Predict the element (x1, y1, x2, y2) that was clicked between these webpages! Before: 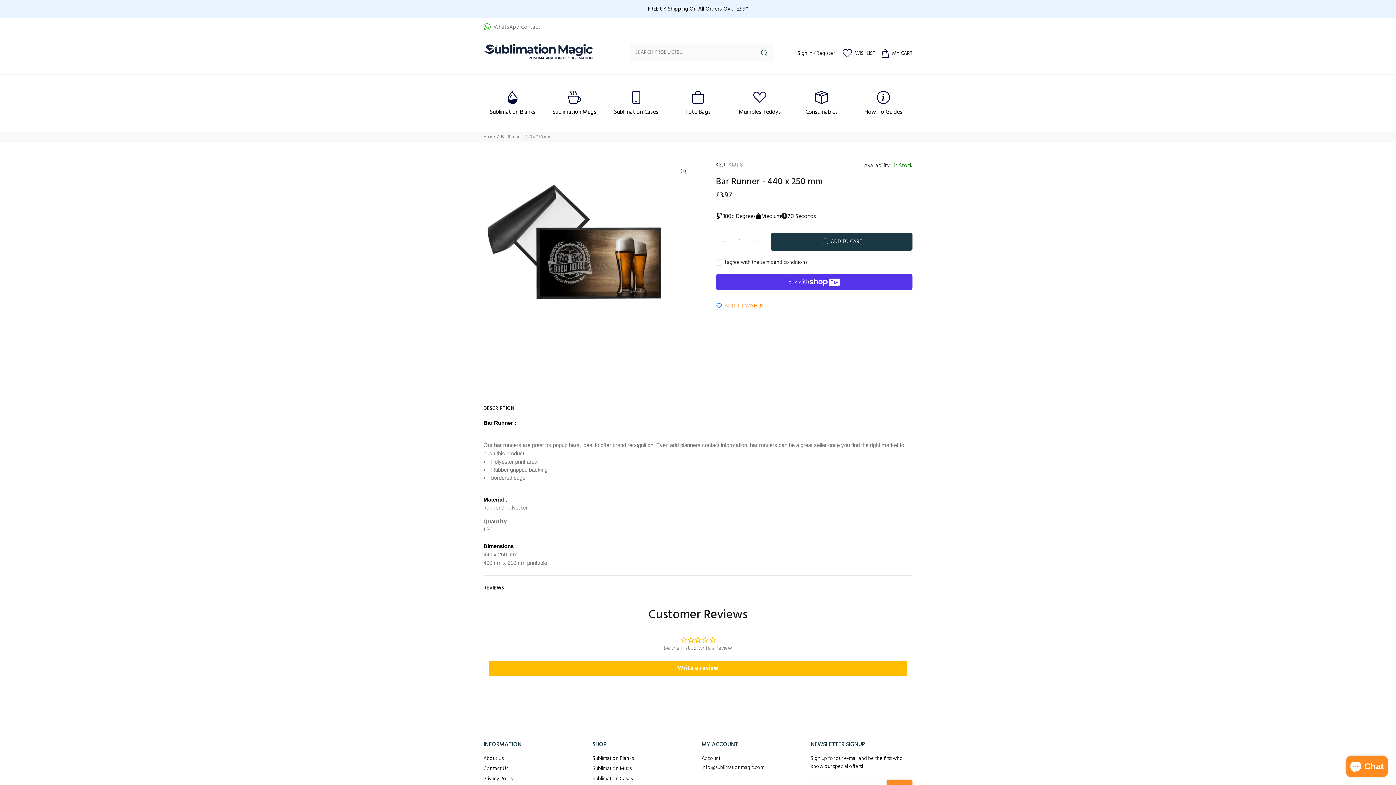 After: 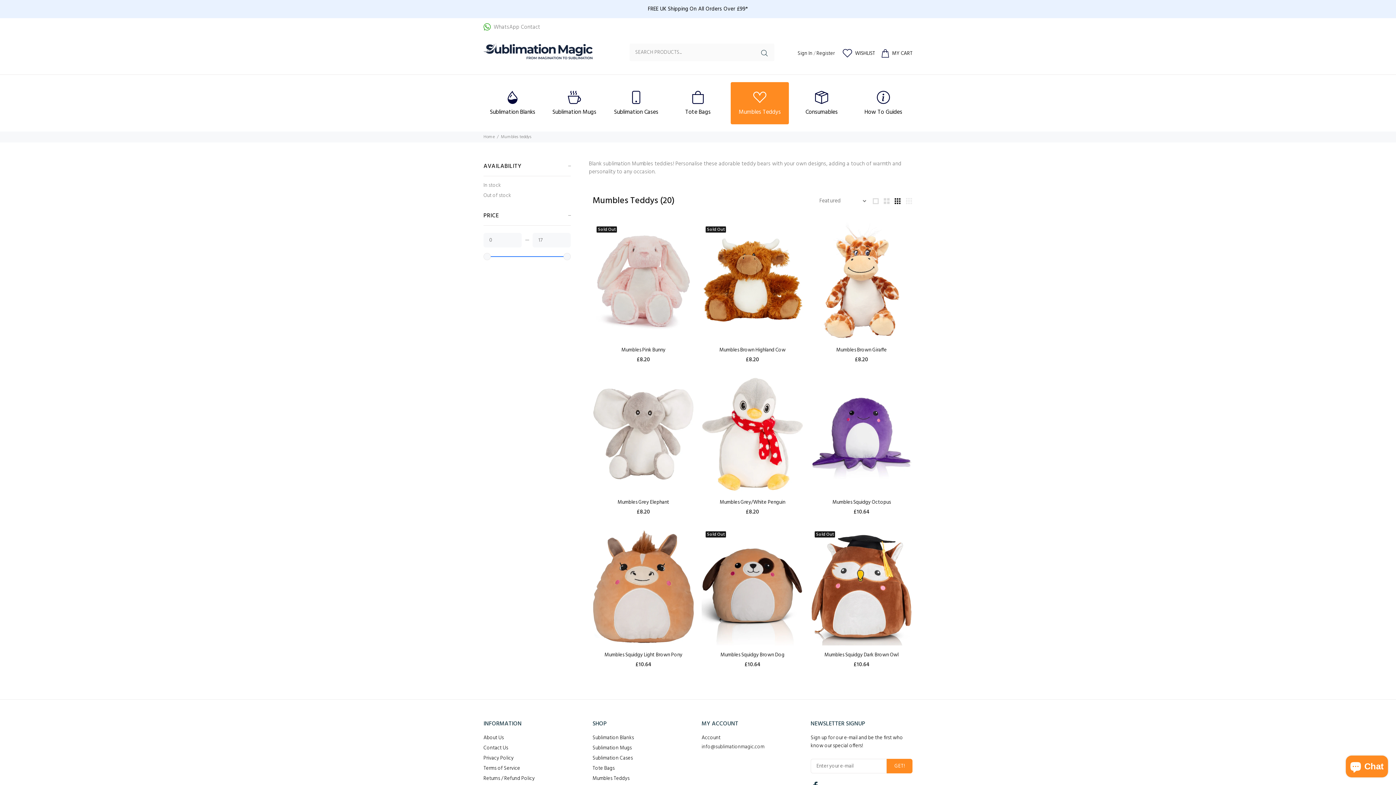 Action: bbox: (730, 82, 789, 124) label: Mumbles Teddys